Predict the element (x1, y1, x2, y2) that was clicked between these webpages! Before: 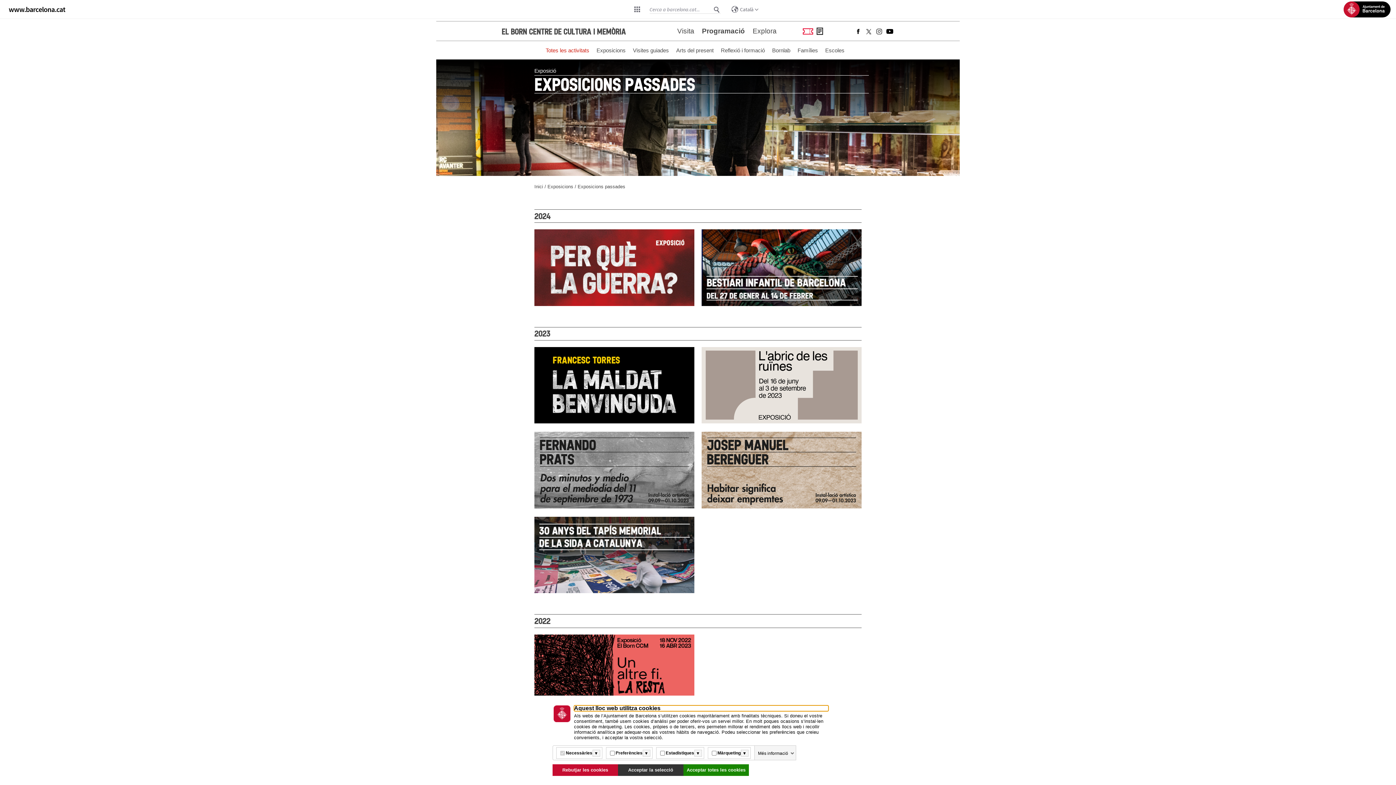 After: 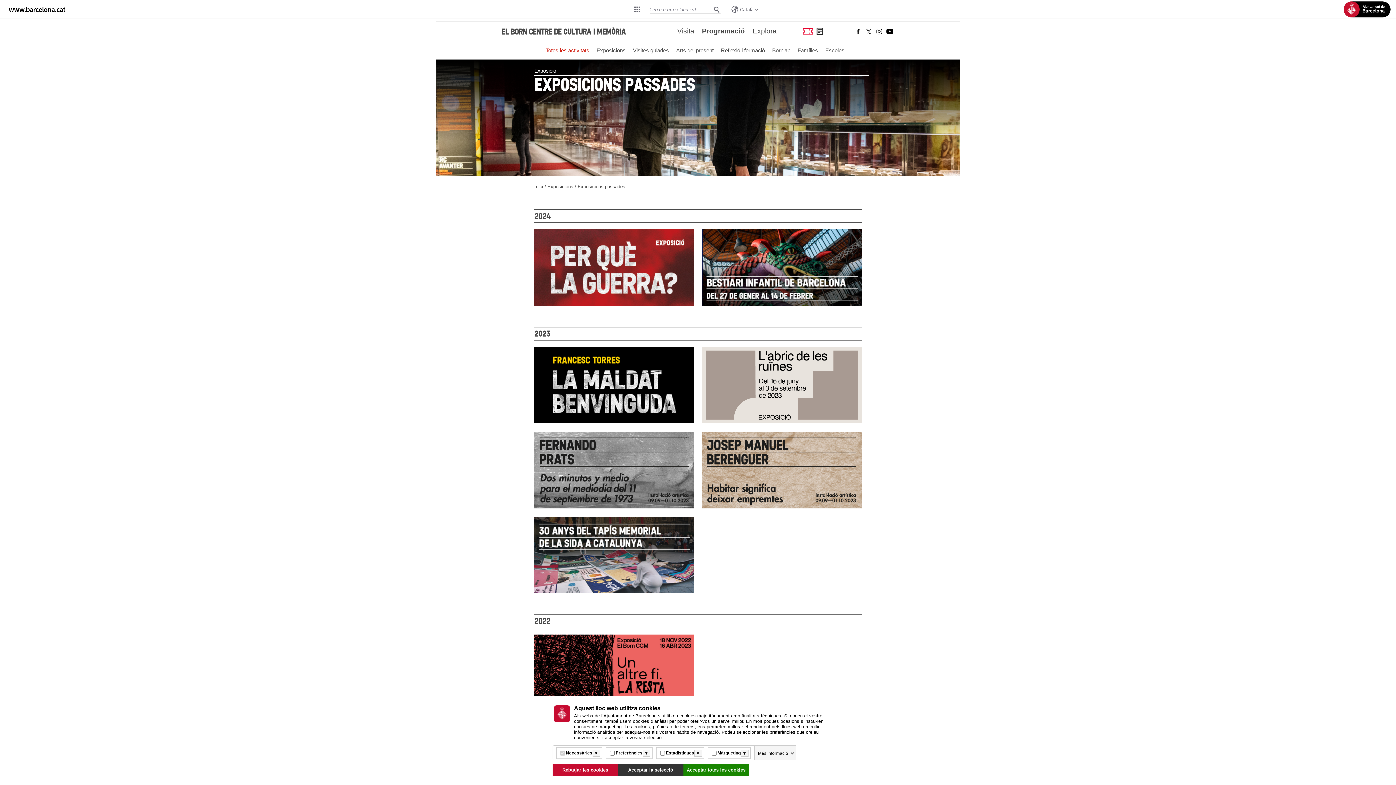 Action: bbox: (874, 31, 883, 37)